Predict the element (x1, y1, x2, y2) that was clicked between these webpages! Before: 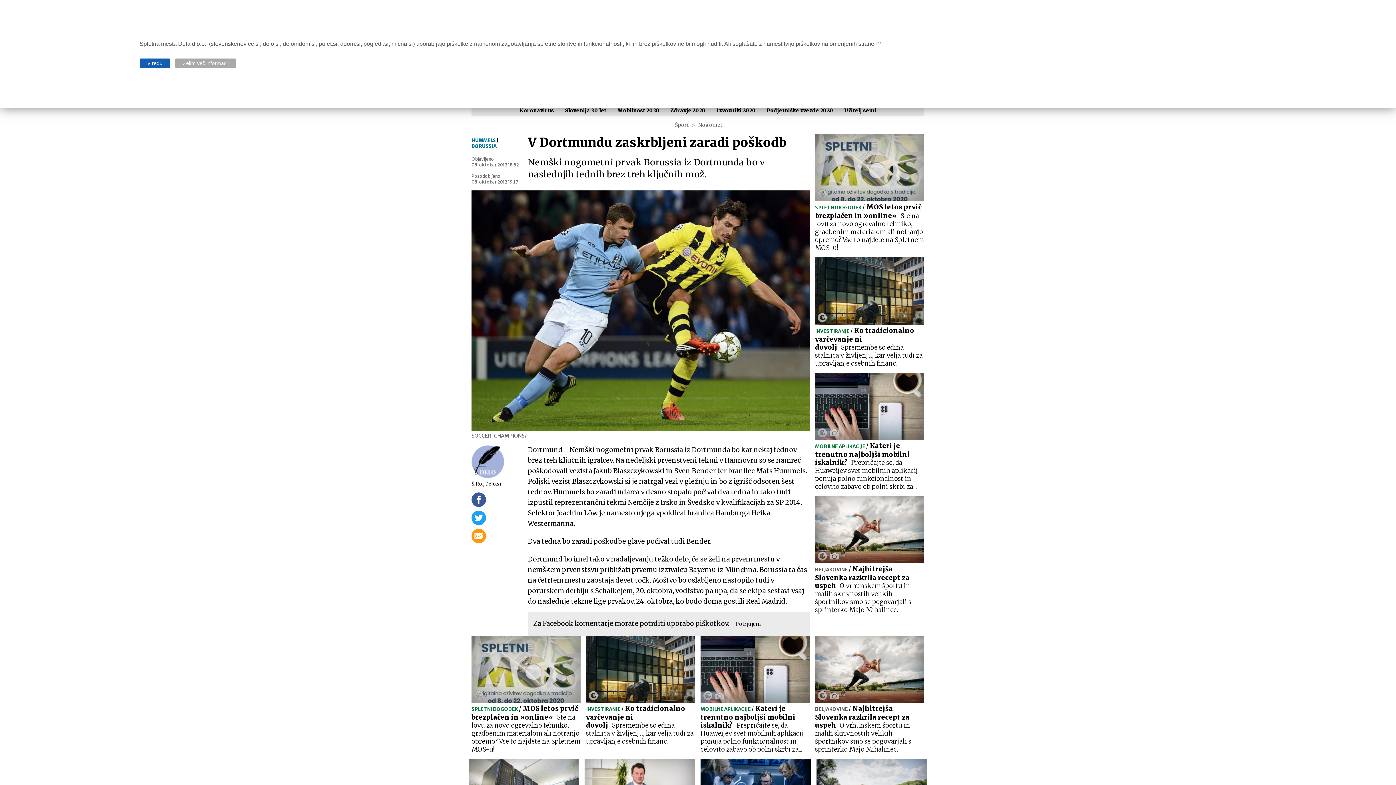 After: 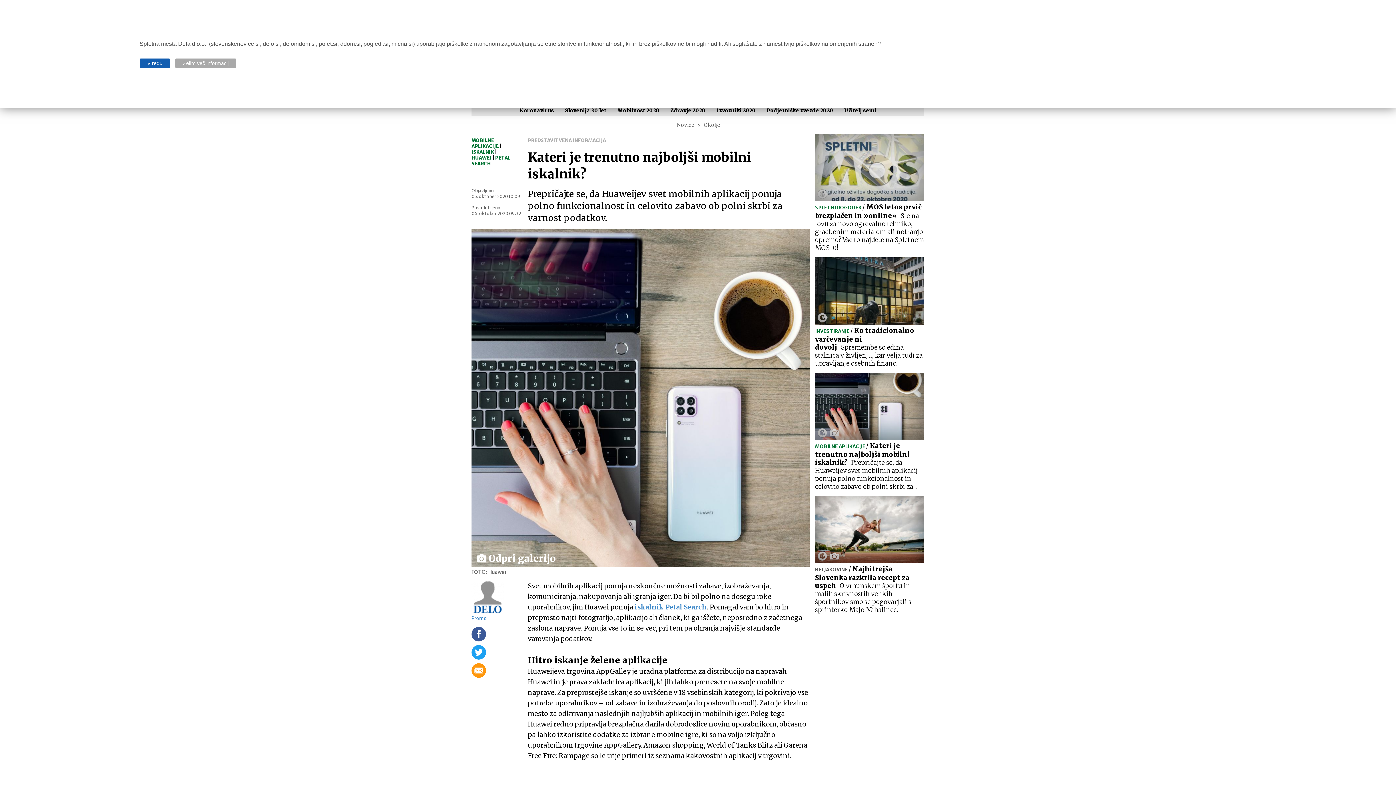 Action: bbox: (700, 636, 809, 753) label: MOBILNE APLIKACIJE / Kateri je trenutno najboljši mobilni iskalnik?Prepričajte se, da Huaweijev svet mobilnih aplikacij ponuja polno funkcionalnost in celovito zabavo ob polni skrbi za...